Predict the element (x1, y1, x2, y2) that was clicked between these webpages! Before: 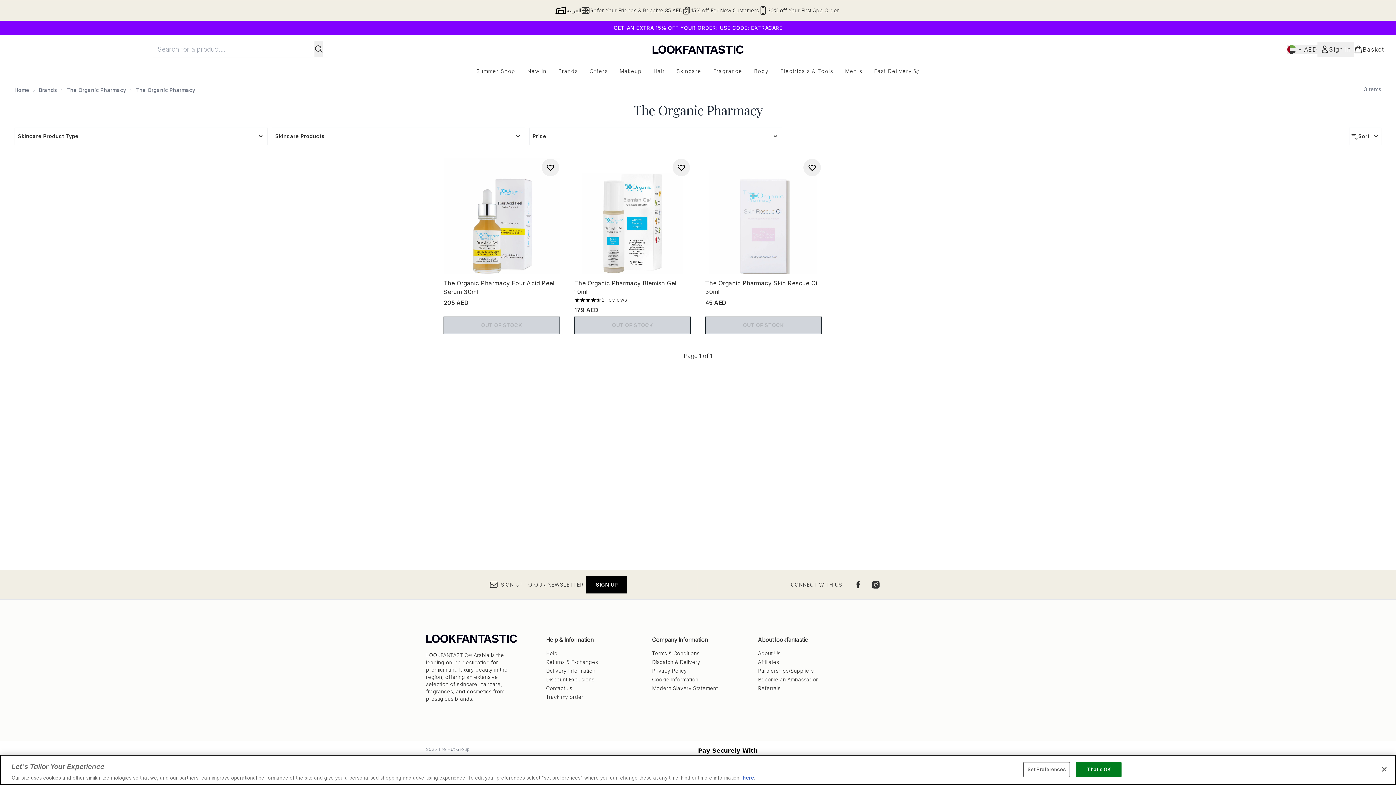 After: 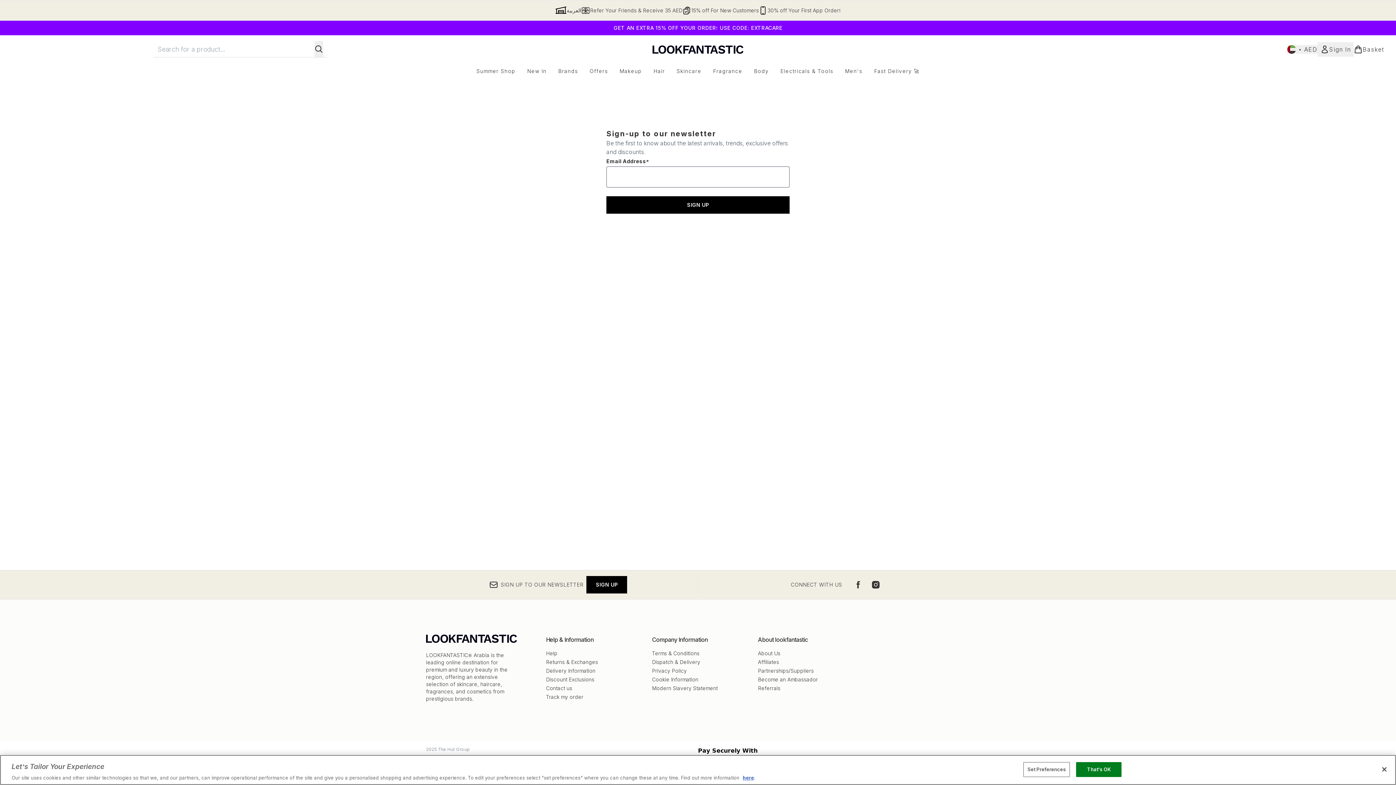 Action: label: Sign up to our newsletter bbox: (586, 576, 627, 593)